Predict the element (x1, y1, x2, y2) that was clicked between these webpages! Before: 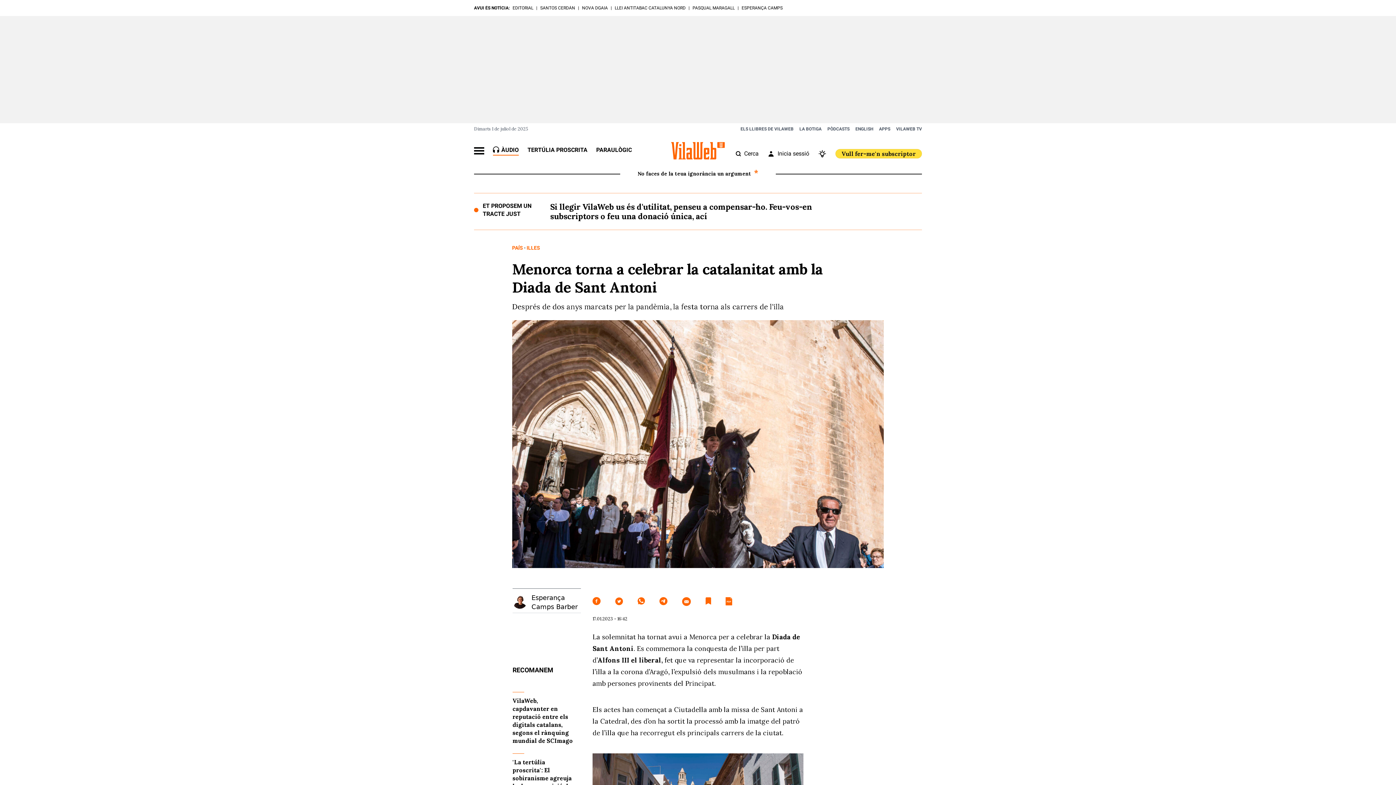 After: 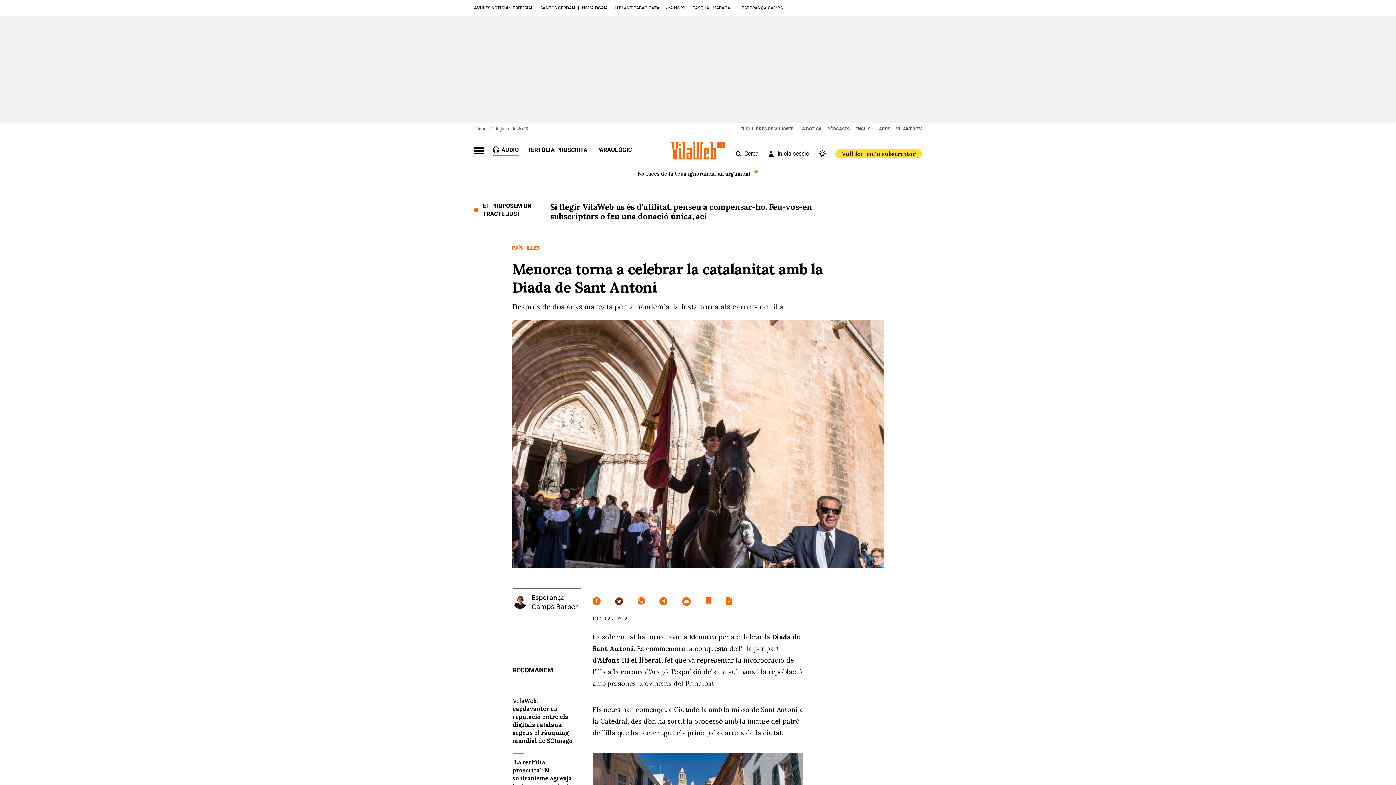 Action: bbox: (615, 597, 623, 606)